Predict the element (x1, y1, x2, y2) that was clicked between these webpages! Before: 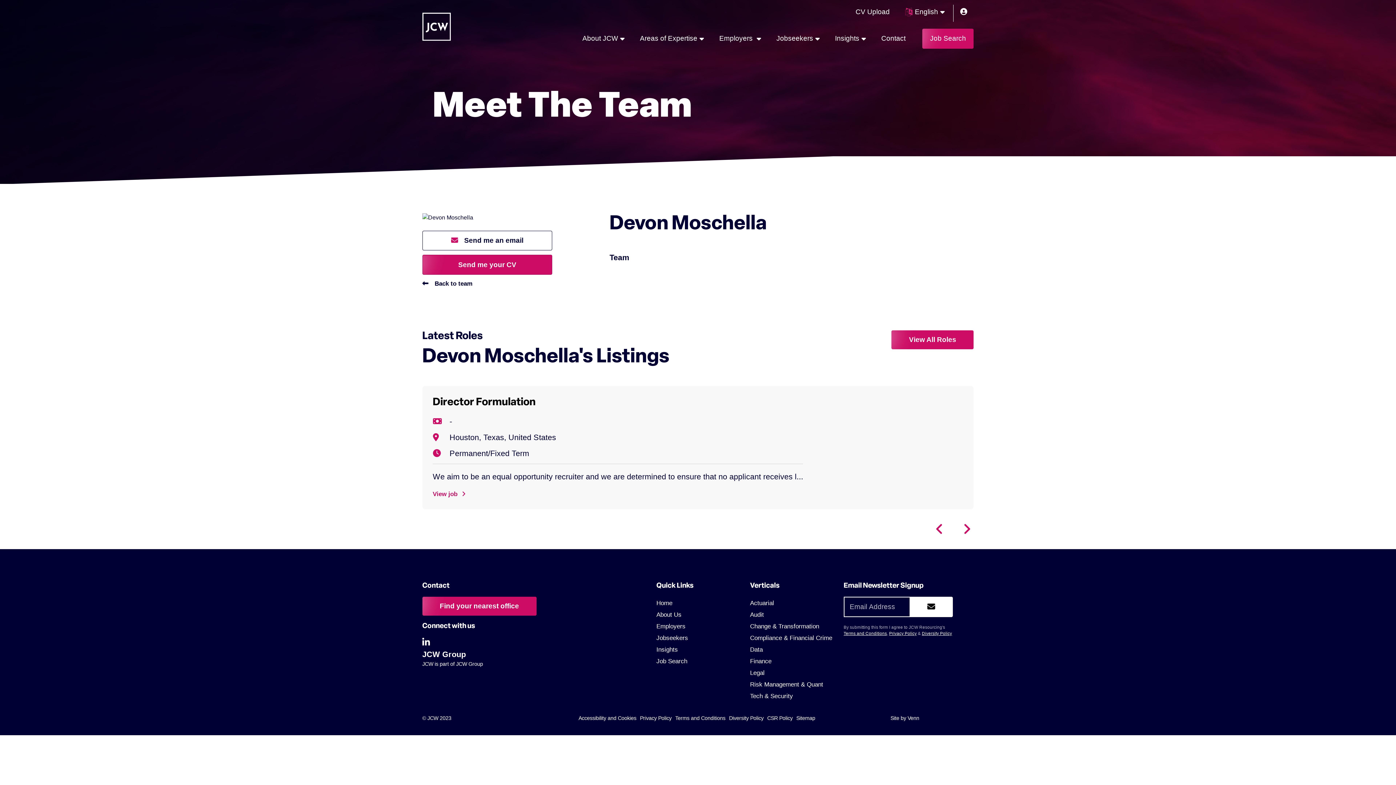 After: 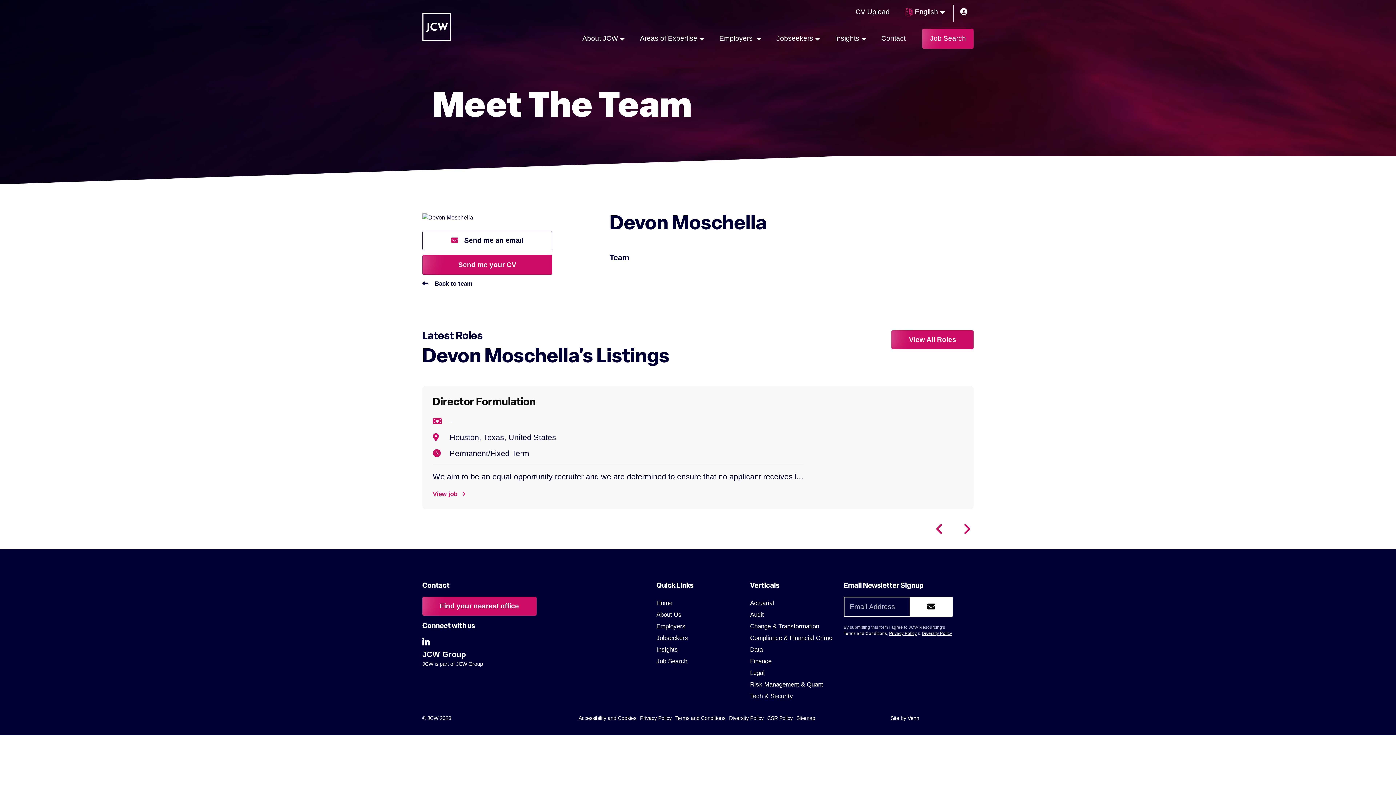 Action: bbox: (843, 631, 887, 635) label: Terms and Conditions